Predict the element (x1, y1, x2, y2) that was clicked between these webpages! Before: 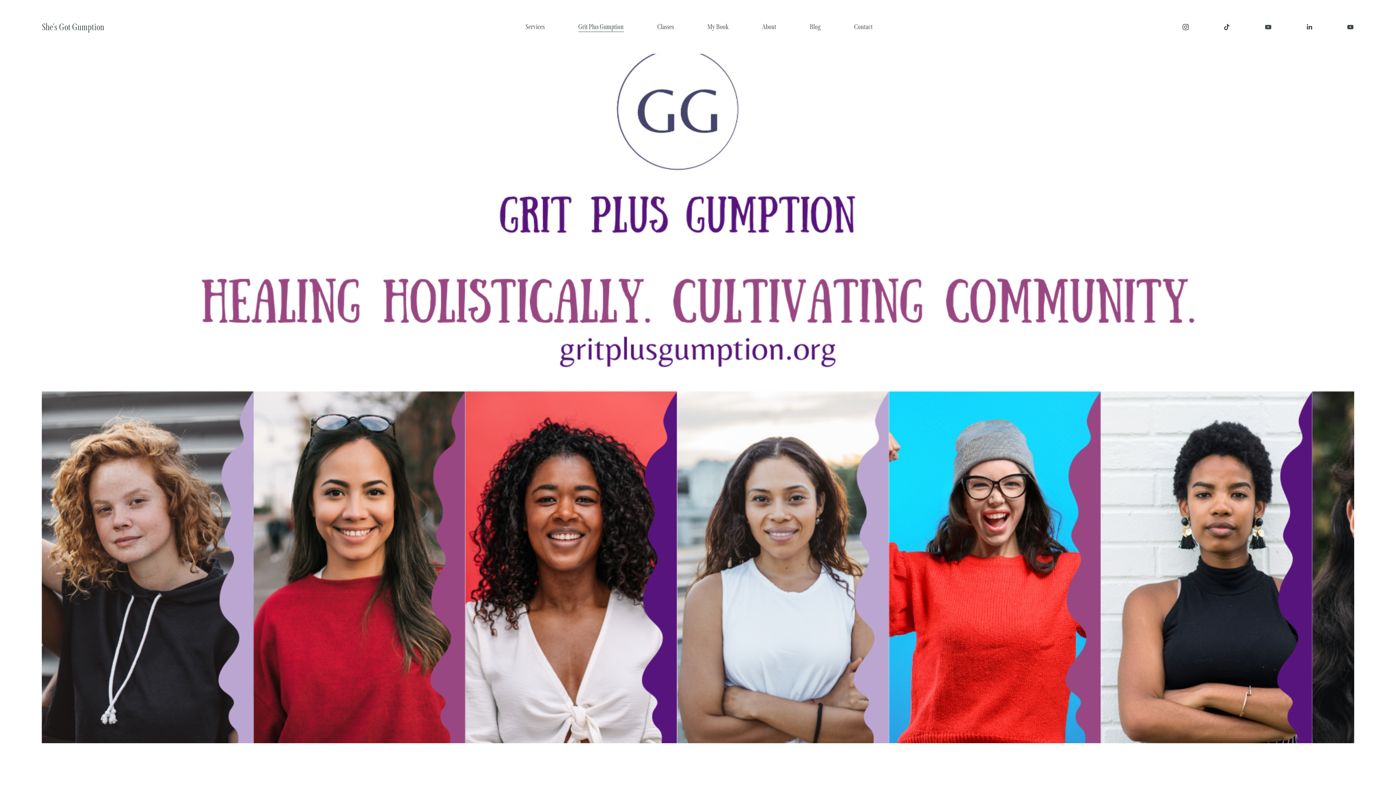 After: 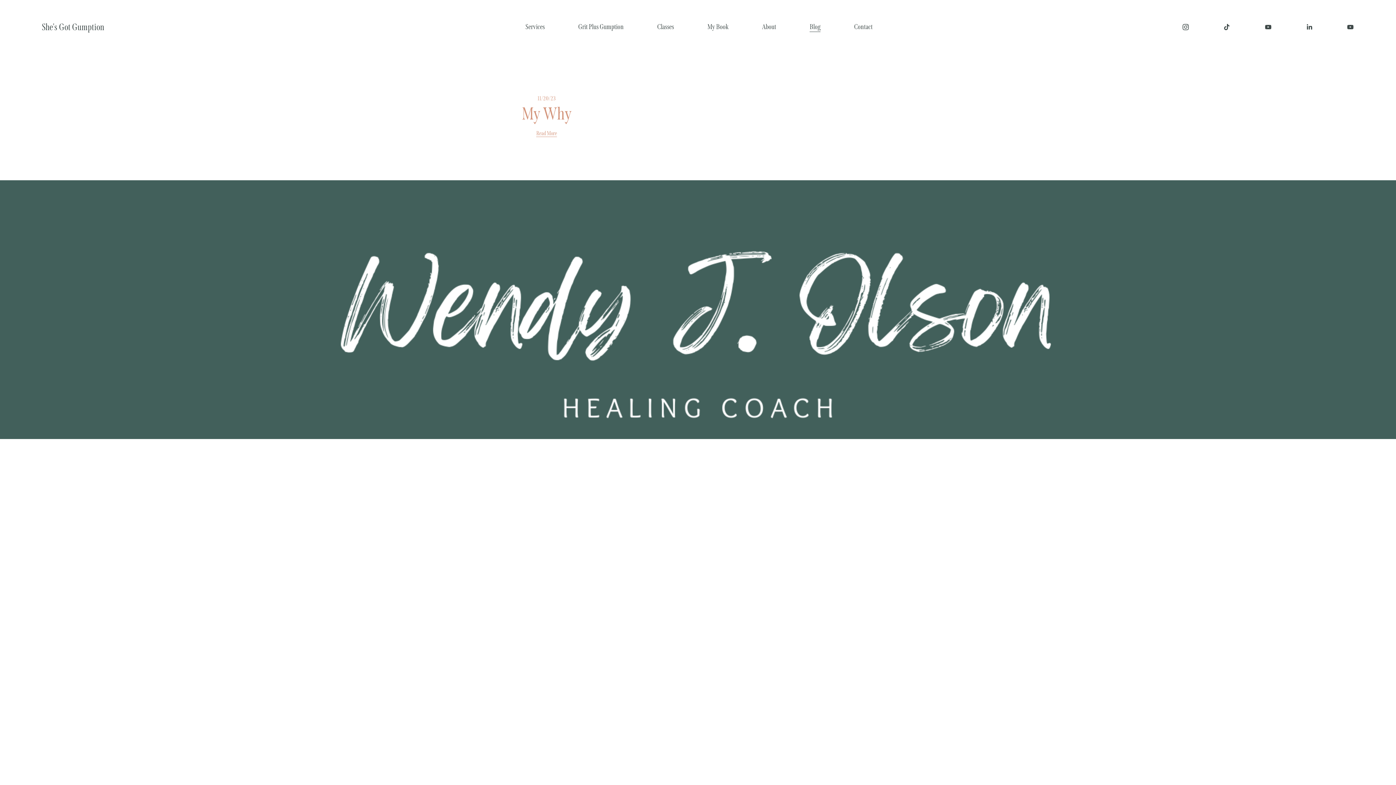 Action: bbox: (809, 21, 820, 32) label: Blog